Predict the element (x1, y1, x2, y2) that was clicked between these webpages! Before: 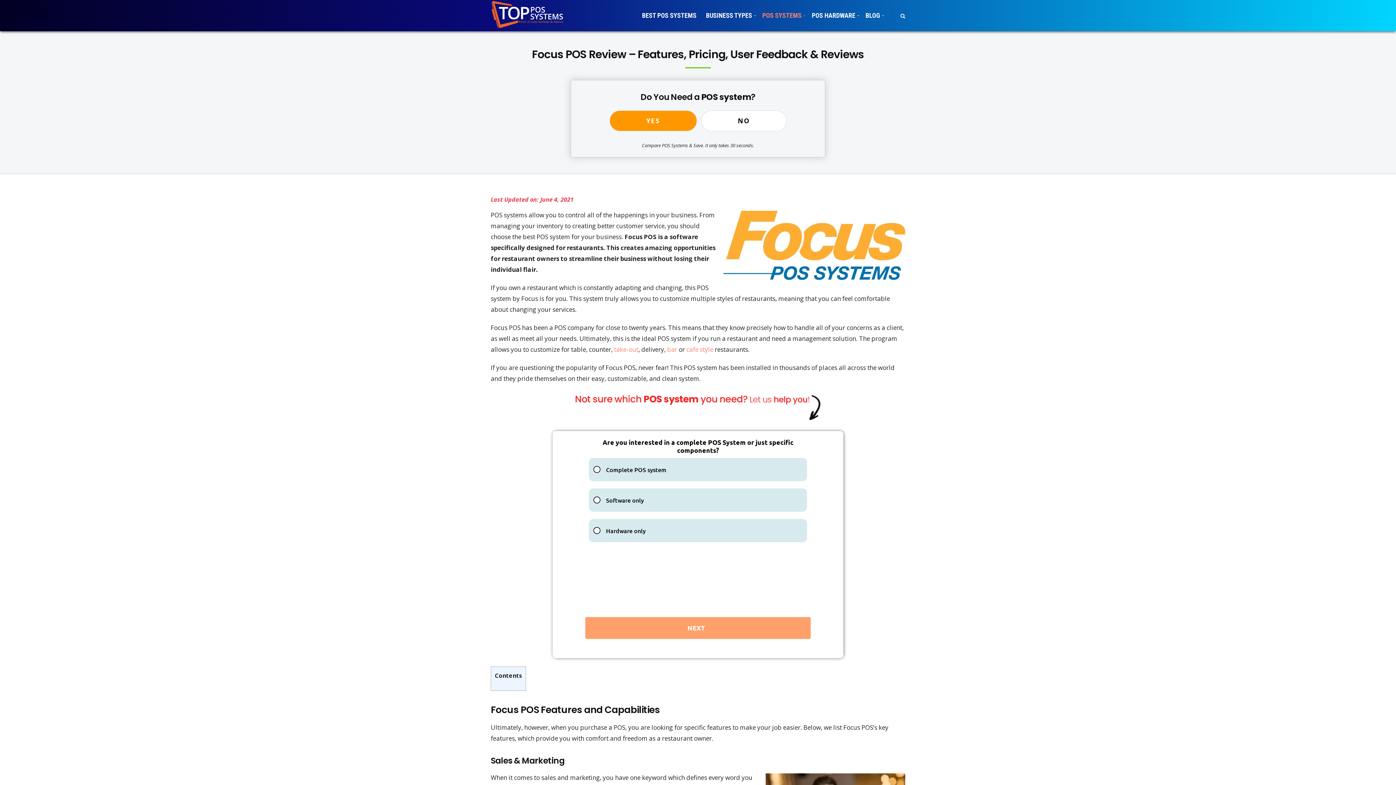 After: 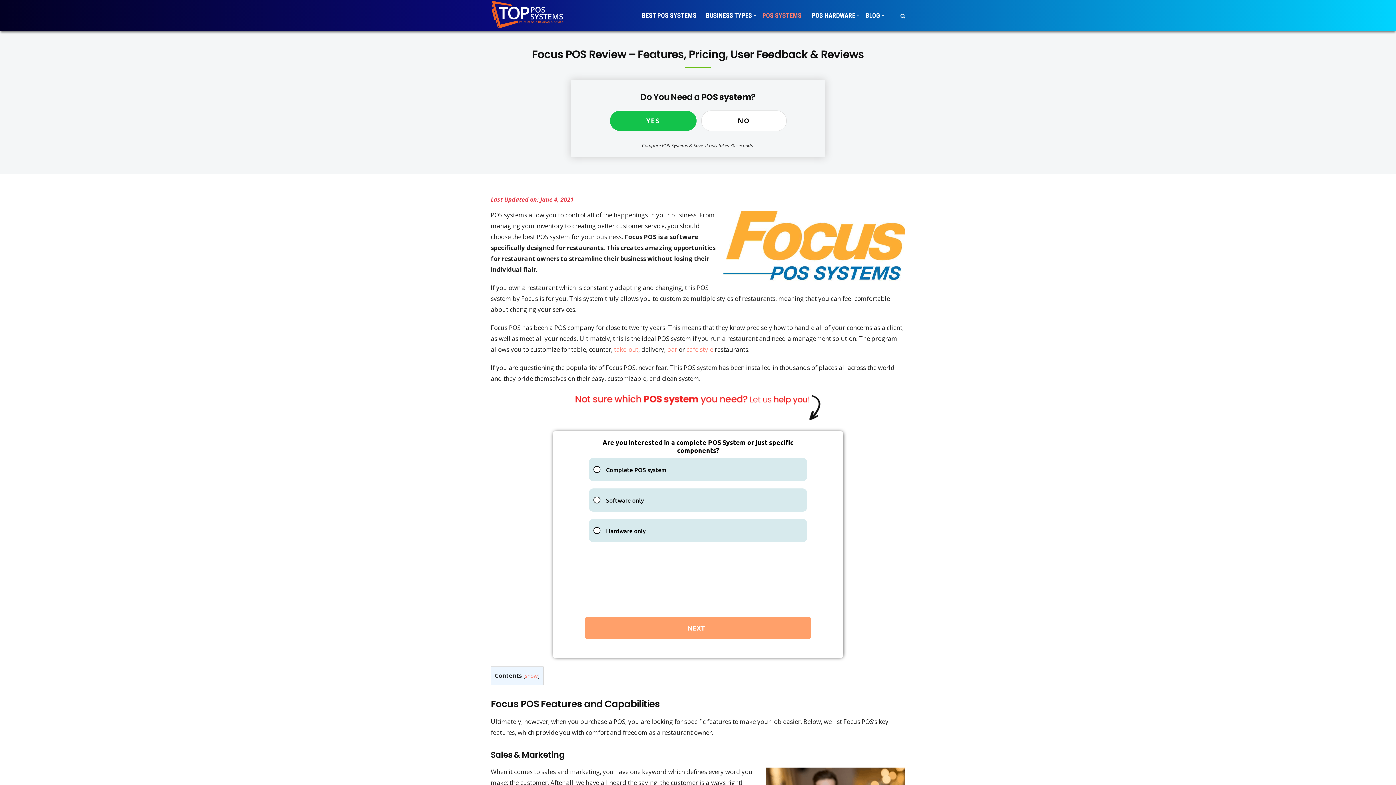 Action: bbox: (609, 110, 696, 131) label: YES